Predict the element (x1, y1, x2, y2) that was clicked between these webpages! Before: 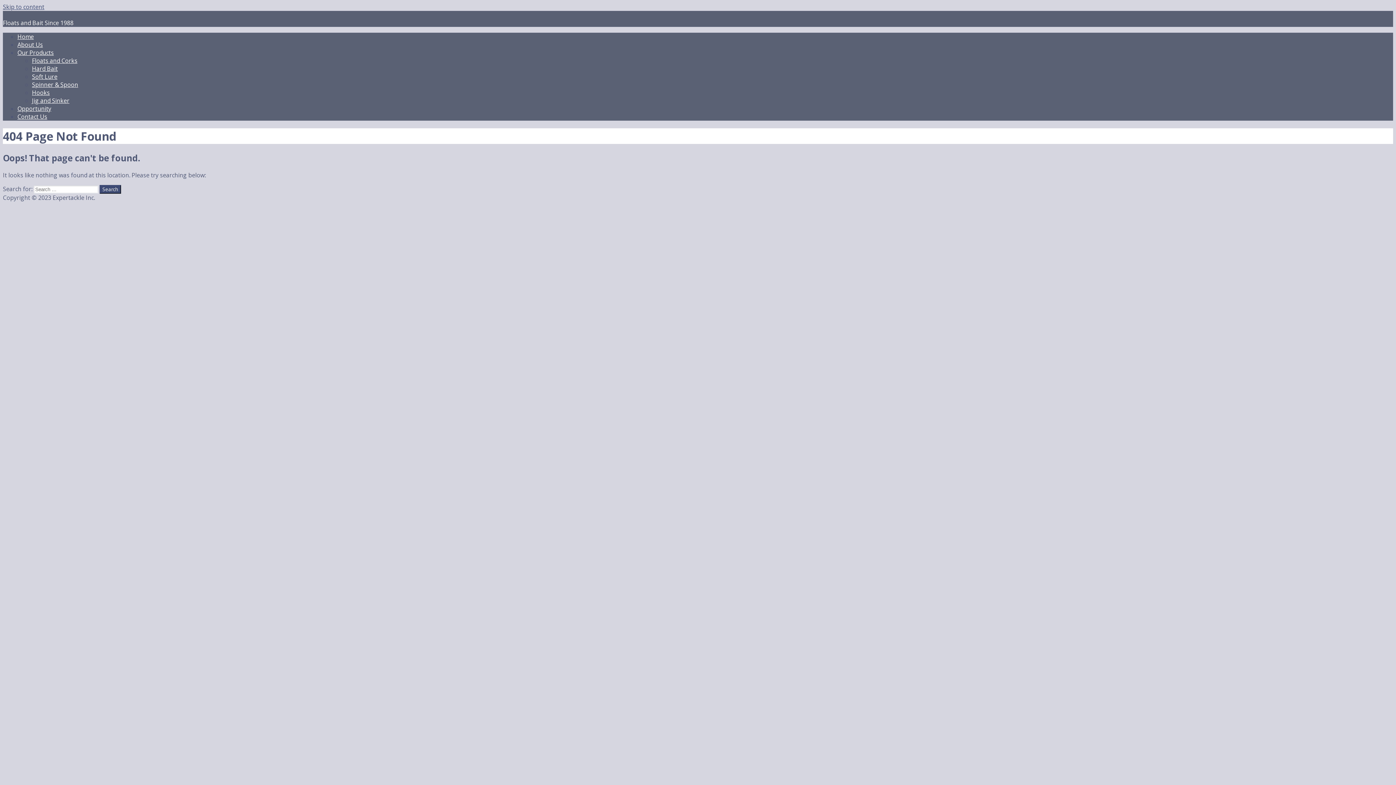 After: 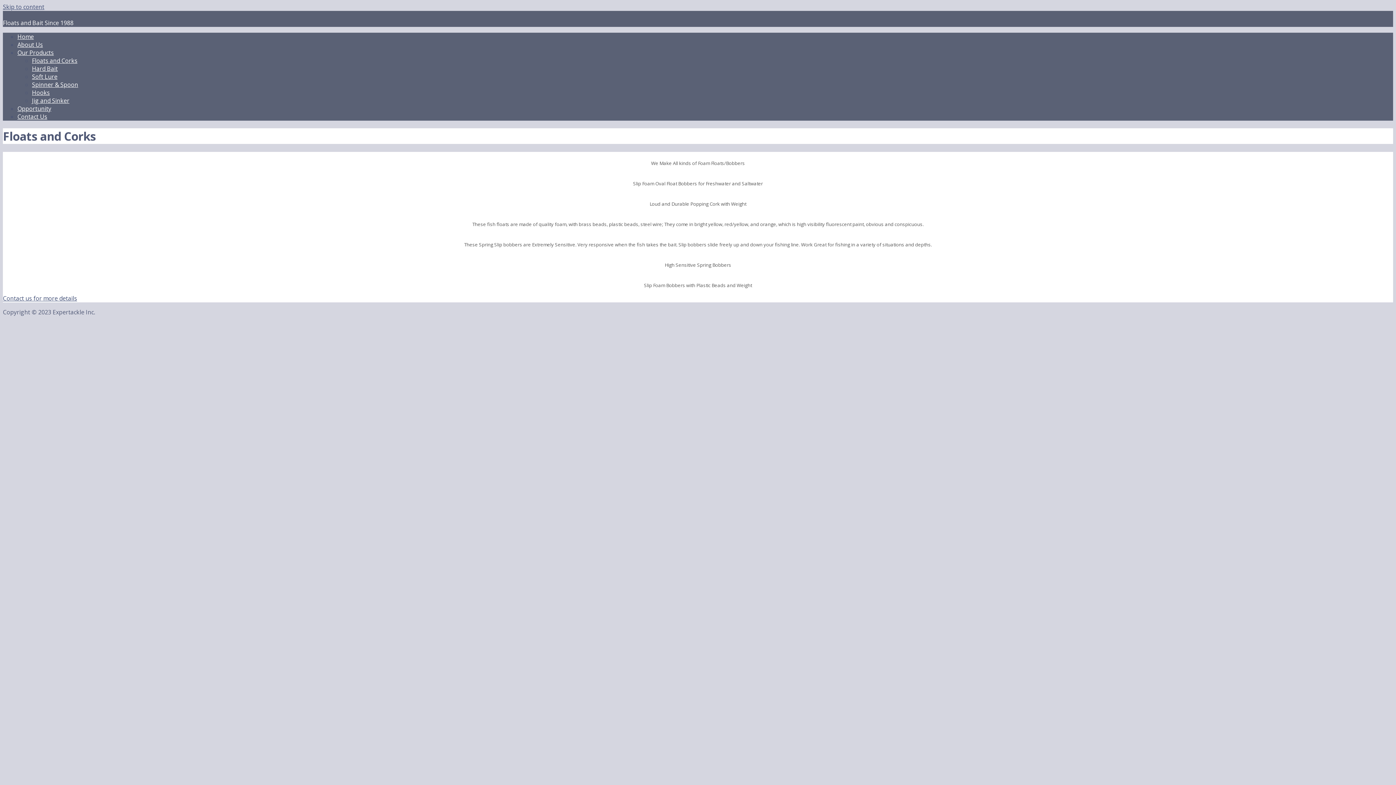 Action: bbox: (32, 56, 77, 64) label: Floats and Corks